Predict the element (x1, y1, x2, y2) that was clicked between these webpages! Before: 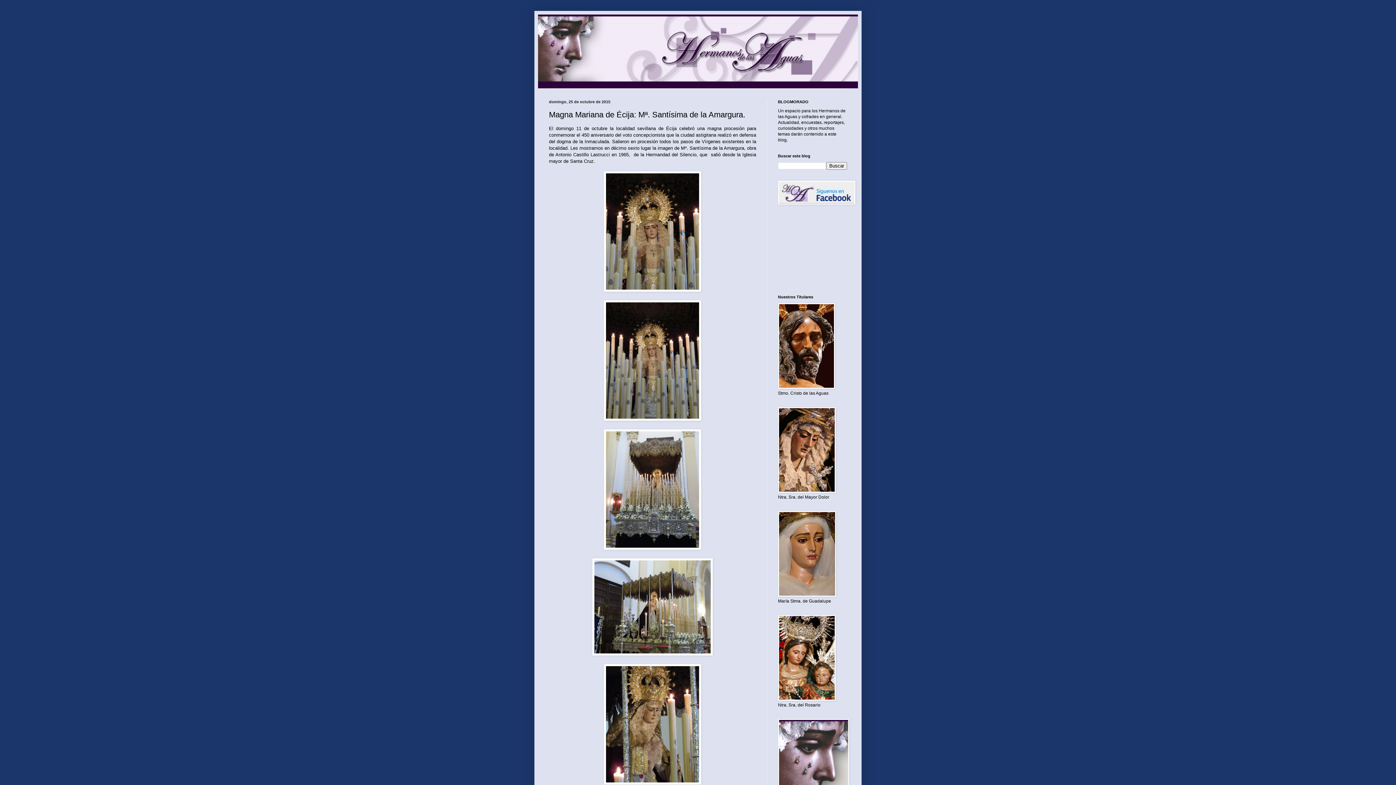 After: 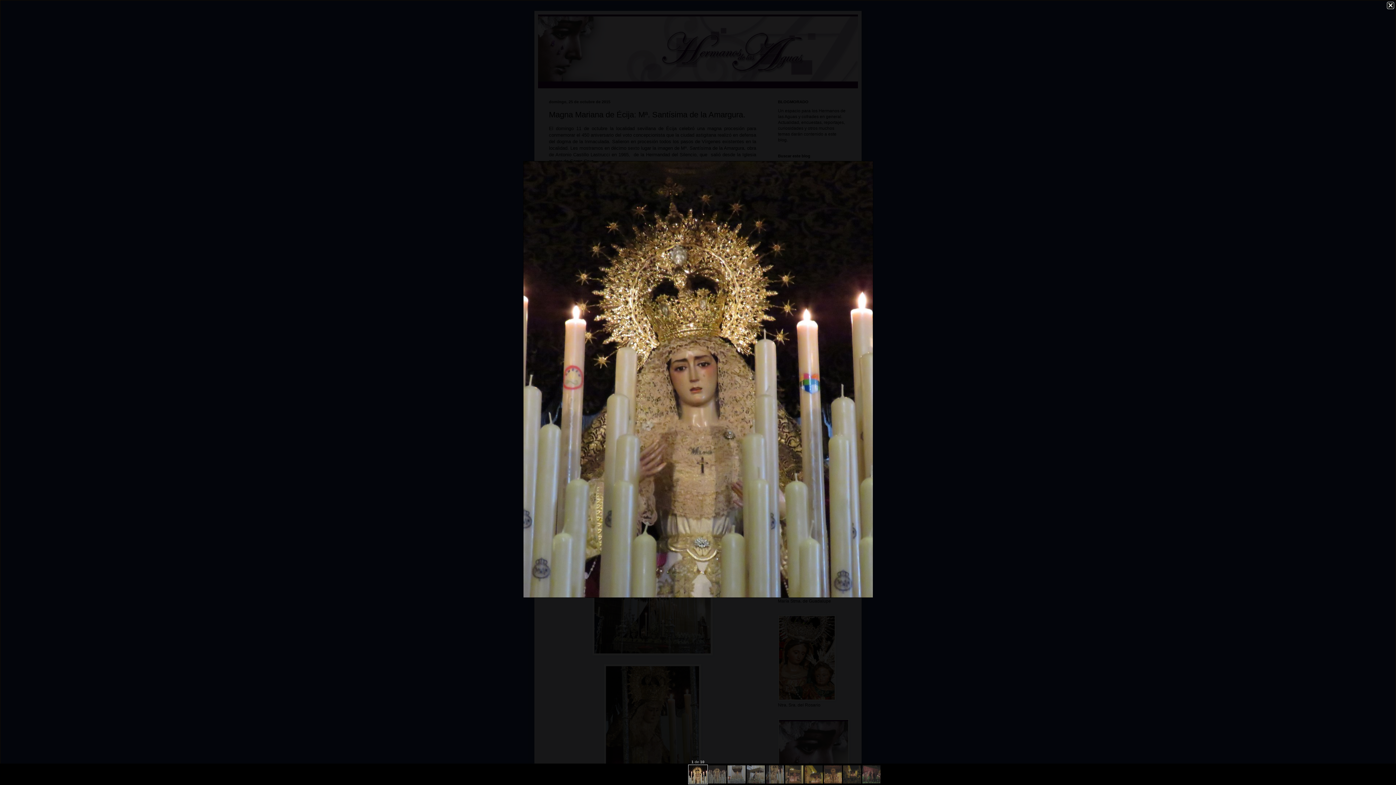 Action: bbox: (604, 287, 701, 292)